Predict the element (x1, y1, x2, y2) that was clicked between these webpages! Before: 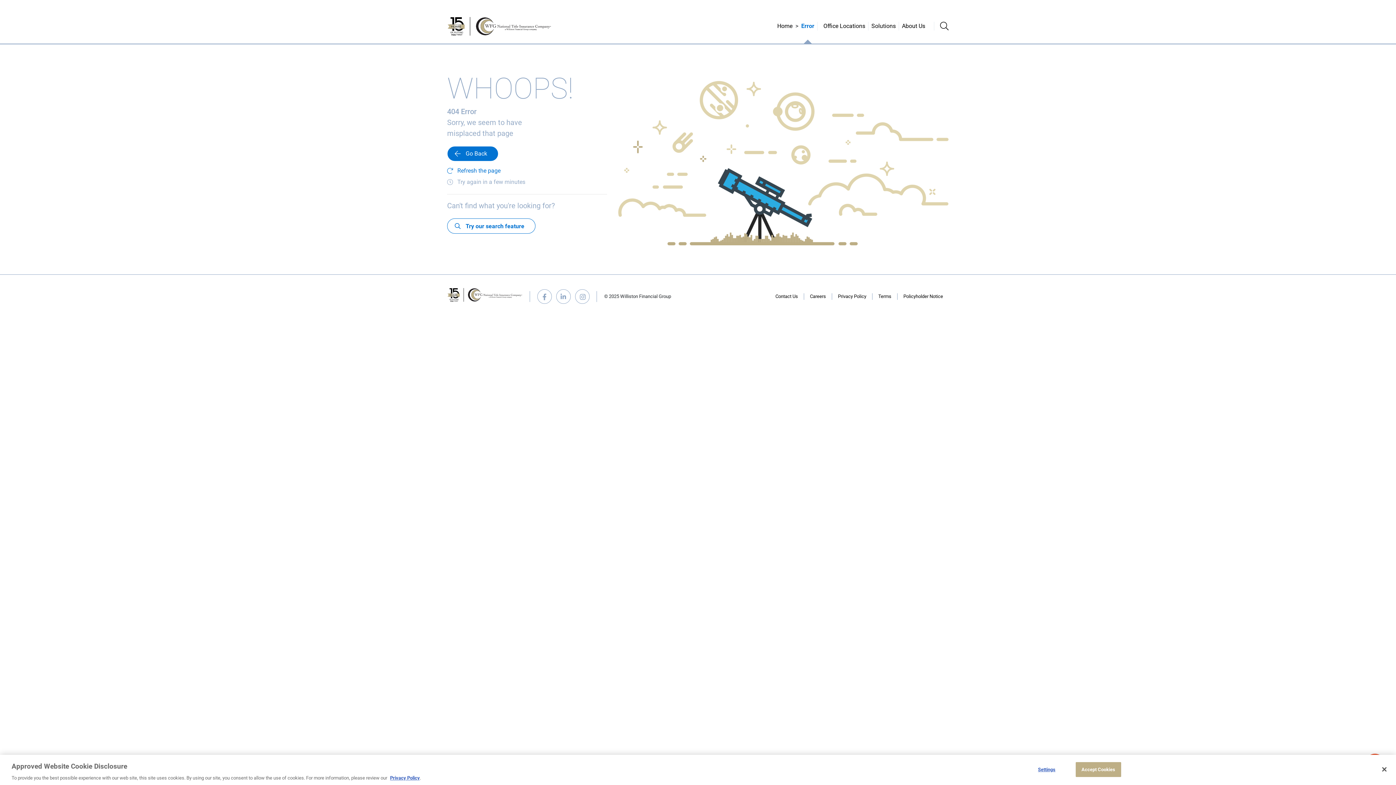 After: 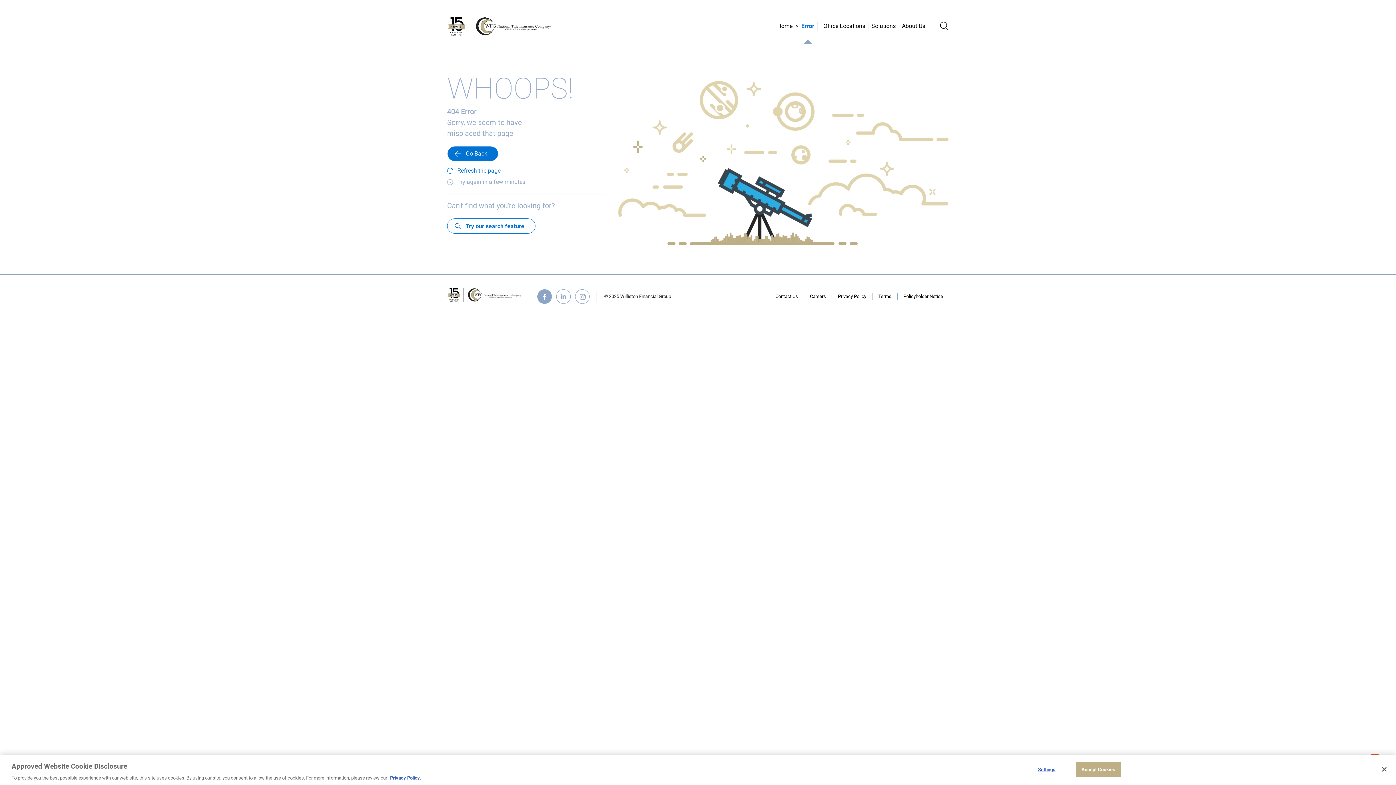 Action: label: facebook bbox: (537, 289, 552, 303)